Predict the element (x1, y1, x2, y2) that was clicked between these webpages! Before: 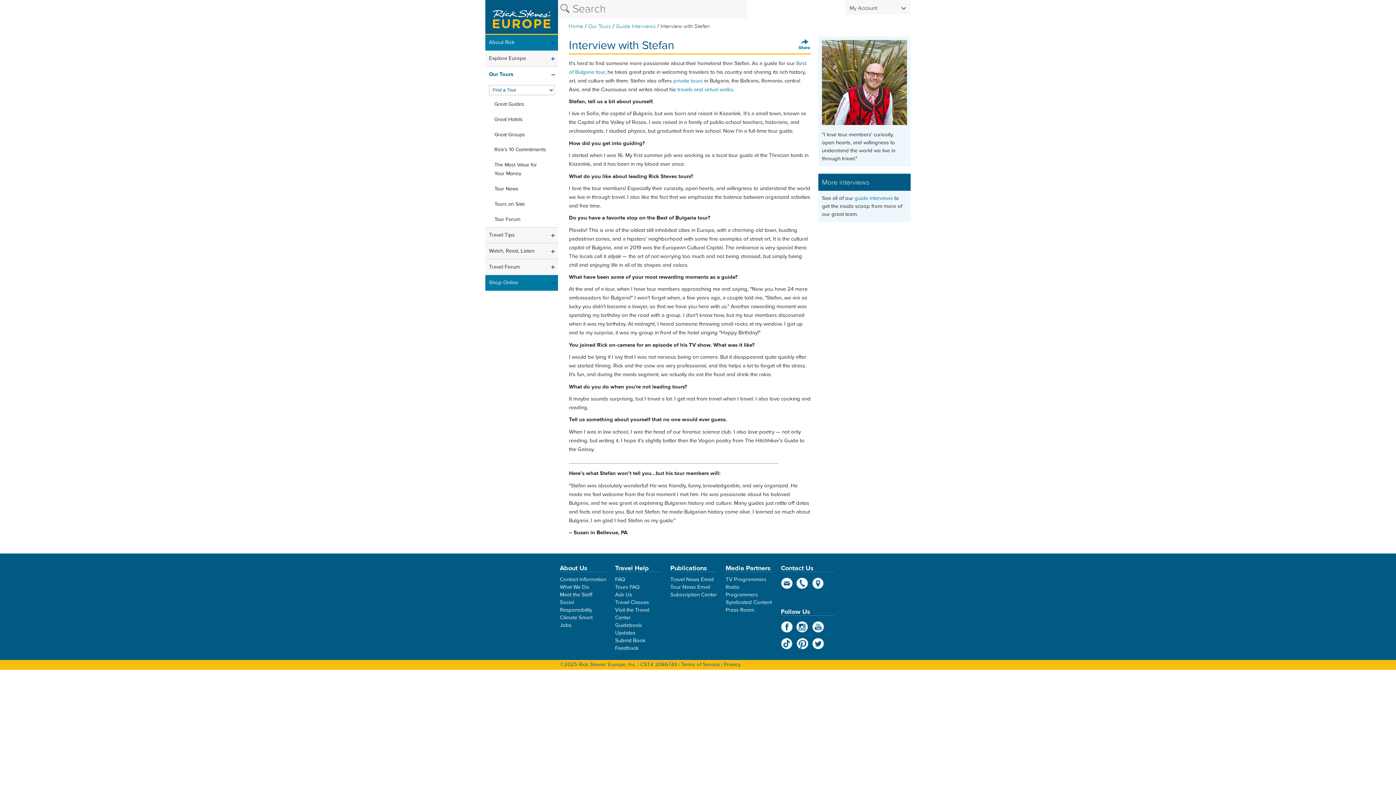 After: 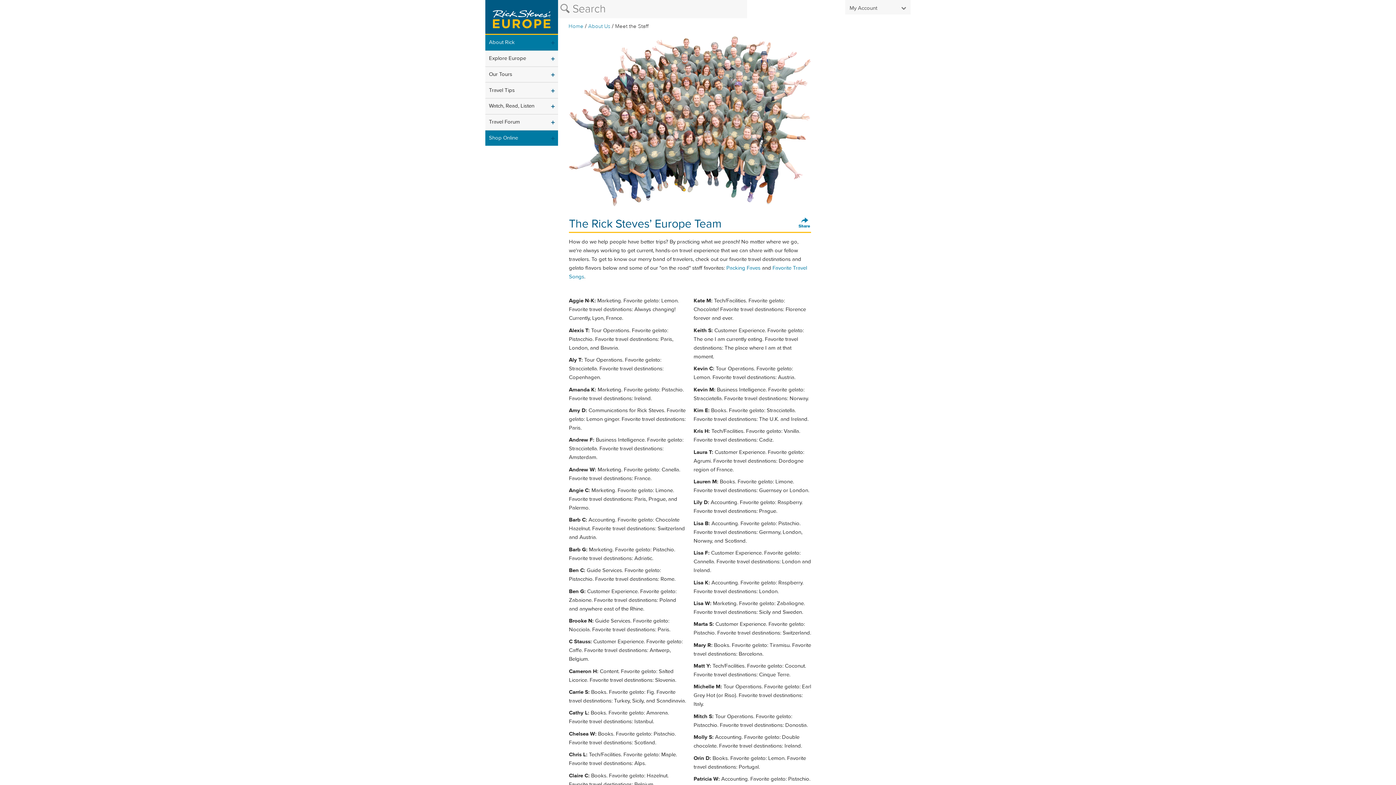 Action: bbox: (560, 591, 592, 598) label: Meet the Staff